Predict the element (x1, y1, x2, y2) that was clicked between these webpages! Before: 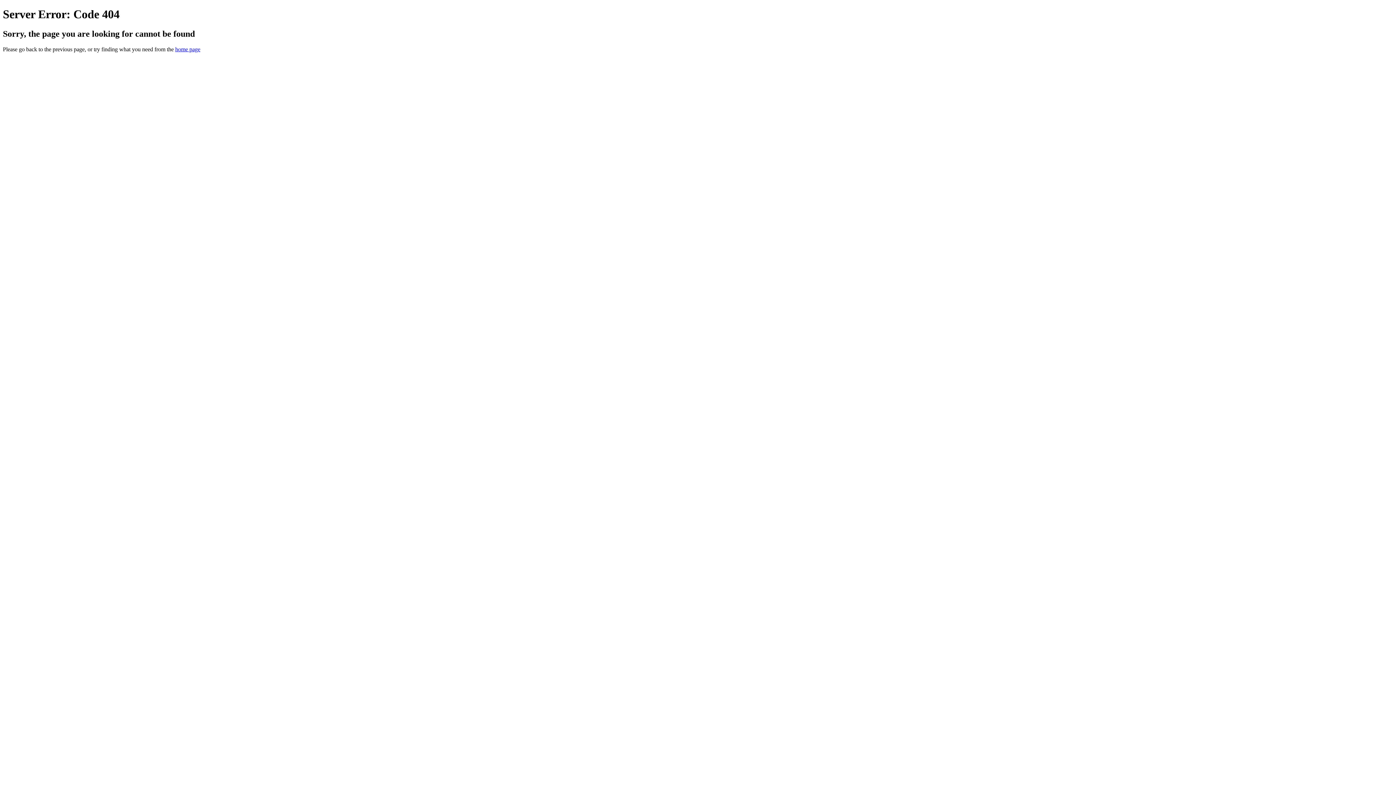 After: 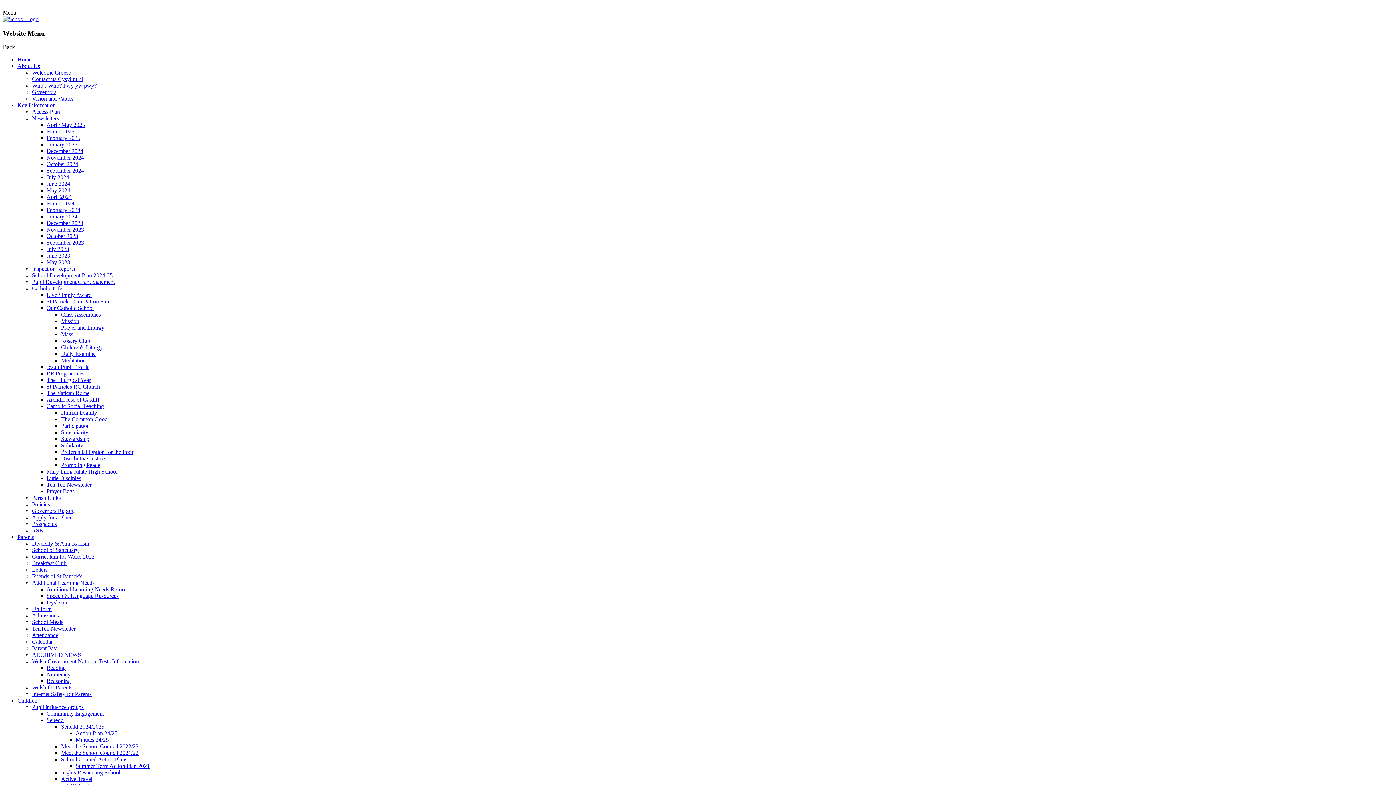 Action: bbox: (175, 46, 200, 52) label: home page